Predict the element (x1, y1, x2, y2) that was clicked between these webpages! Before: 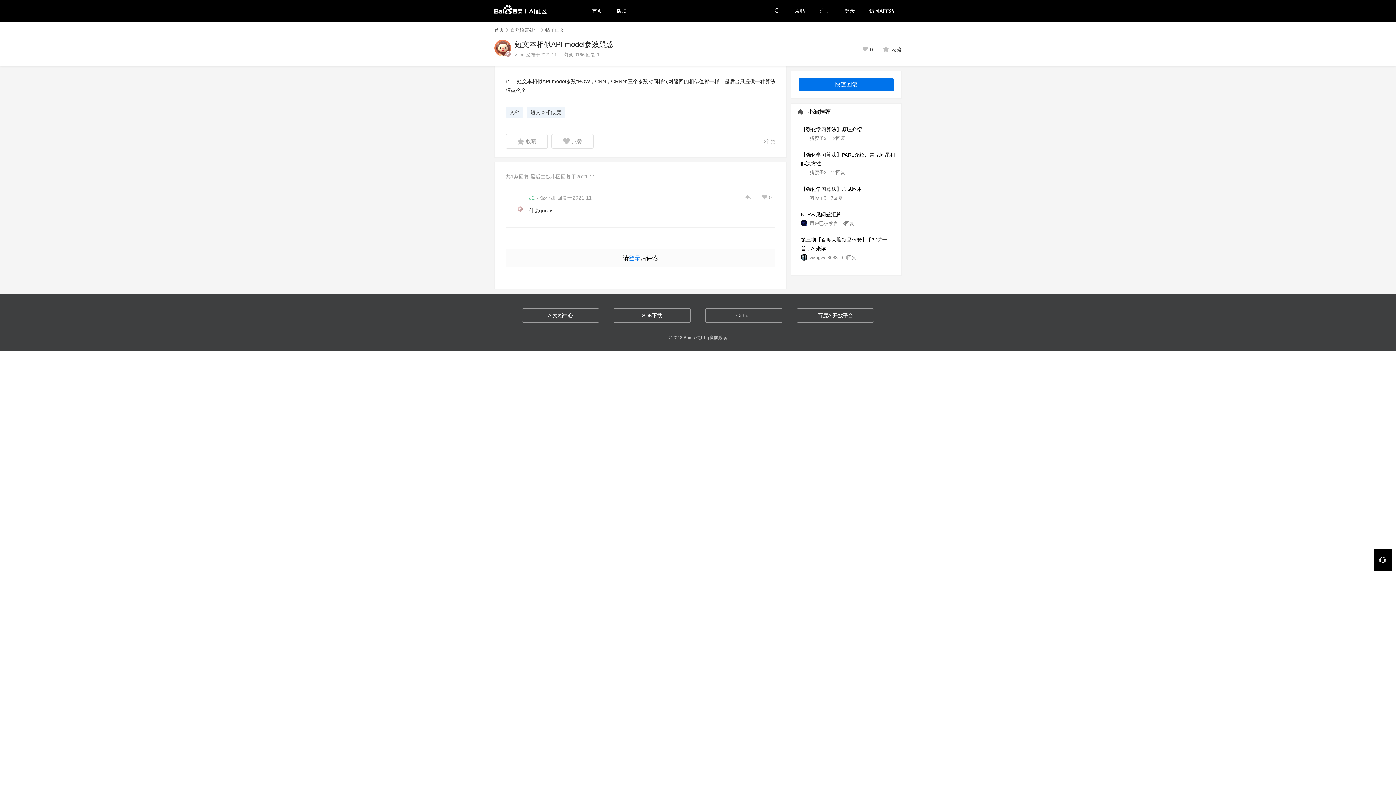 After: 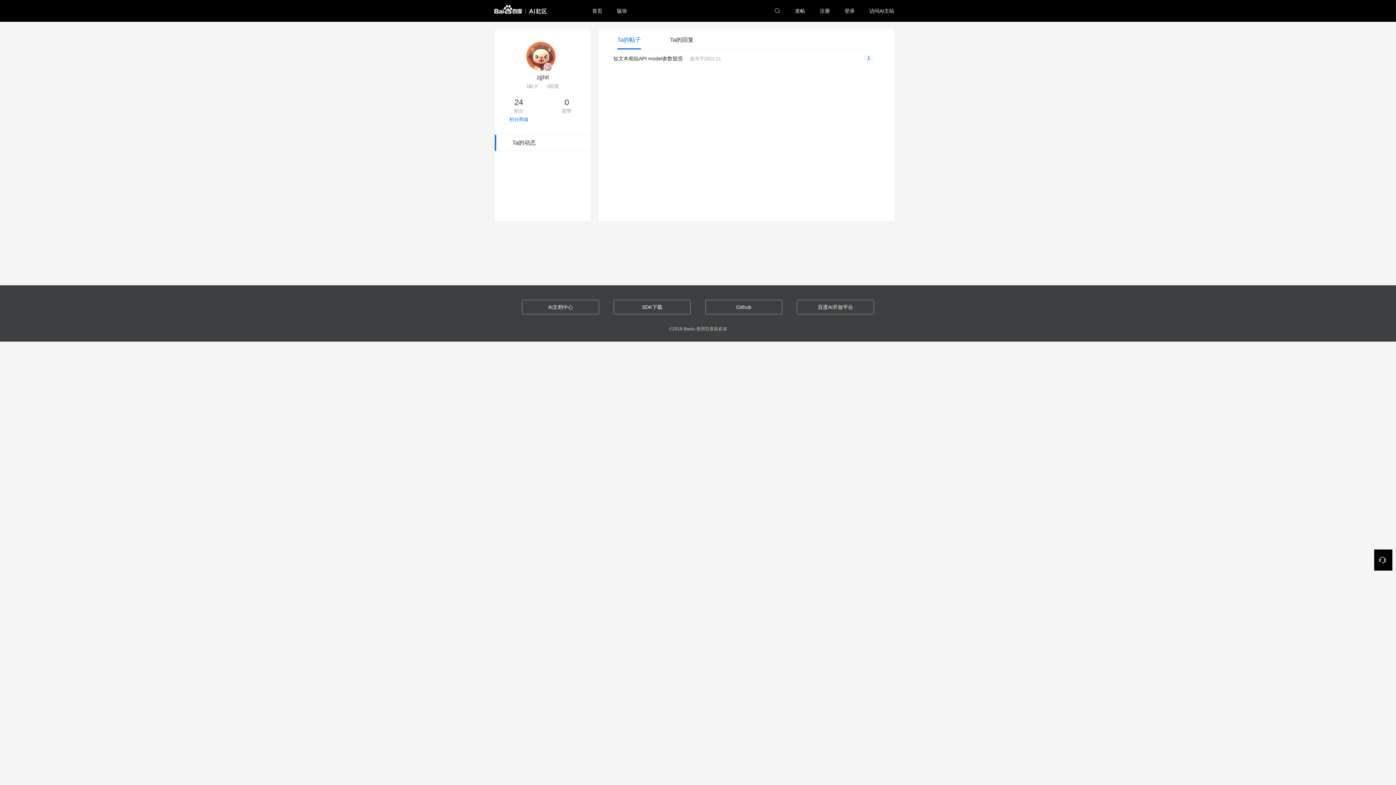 Action: bbox: (514, 51, 524, 57) label: zjjhit